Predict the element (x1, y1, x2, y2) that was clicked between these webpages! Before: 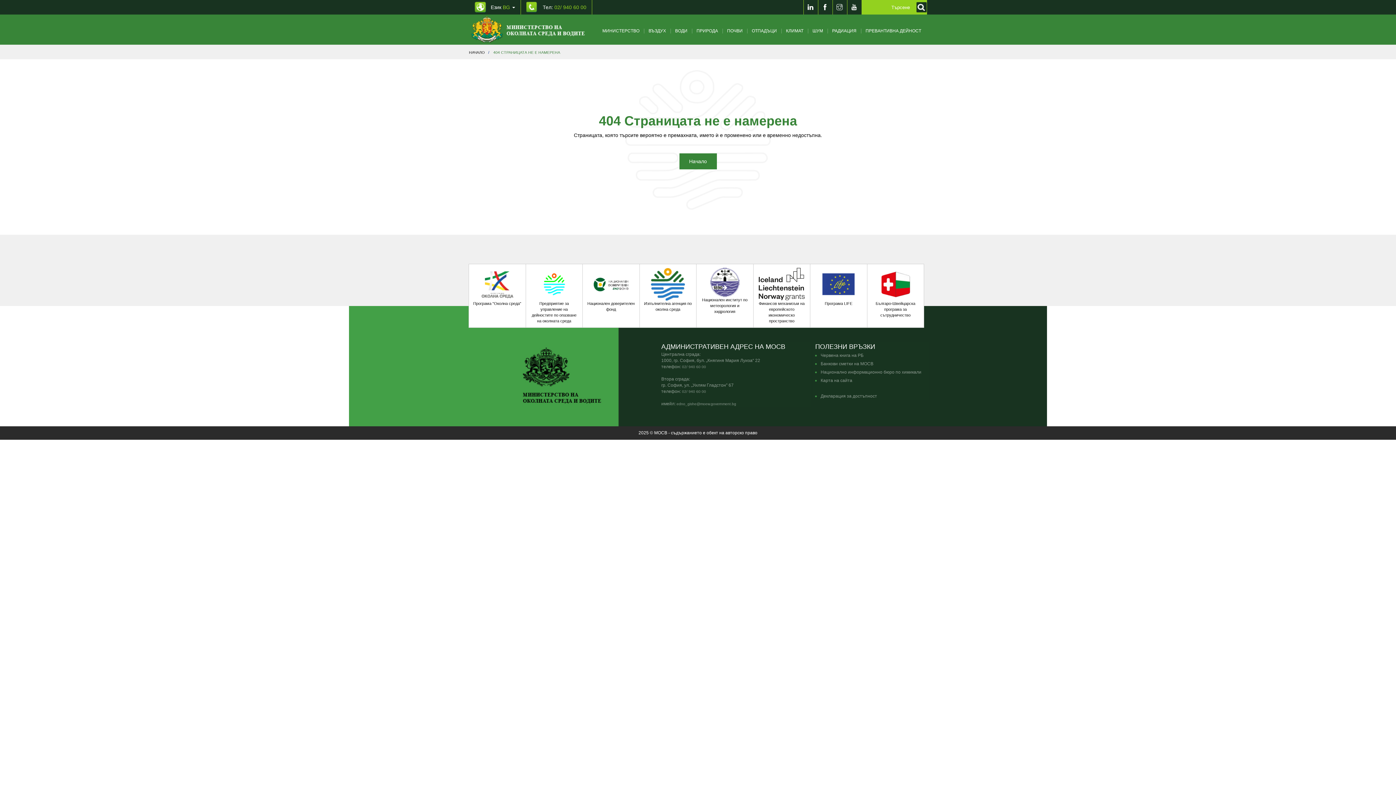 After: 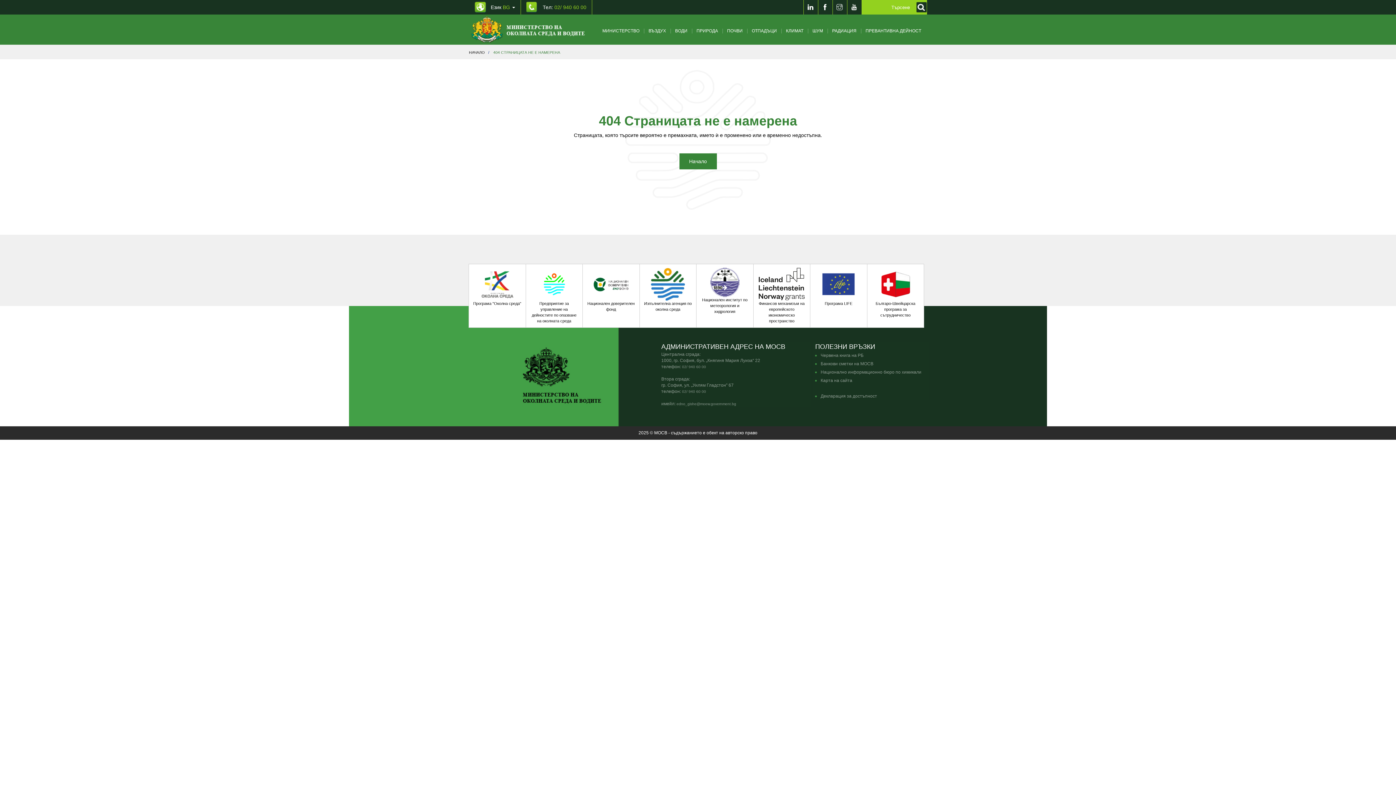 Action: label: Youtube bbox: (847, 0, 861, 14)